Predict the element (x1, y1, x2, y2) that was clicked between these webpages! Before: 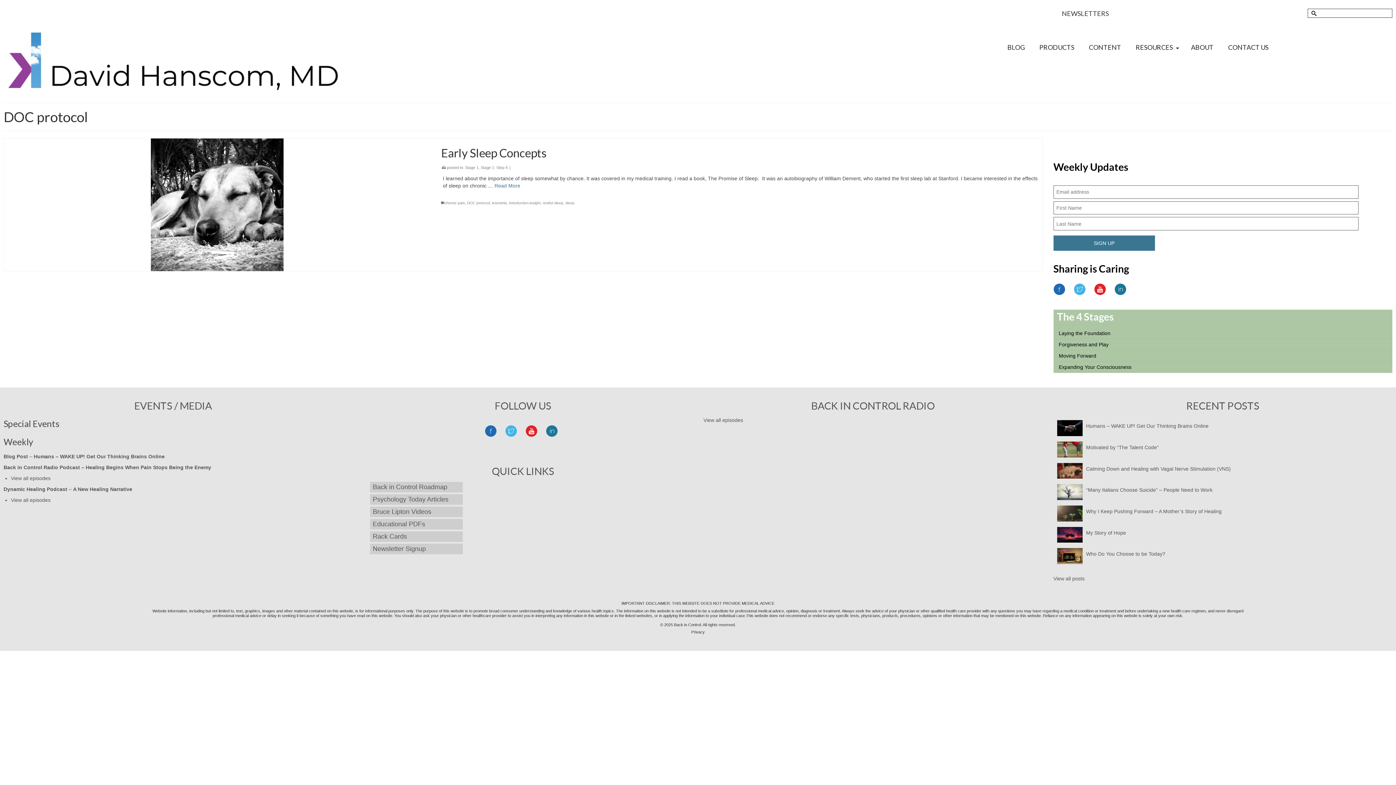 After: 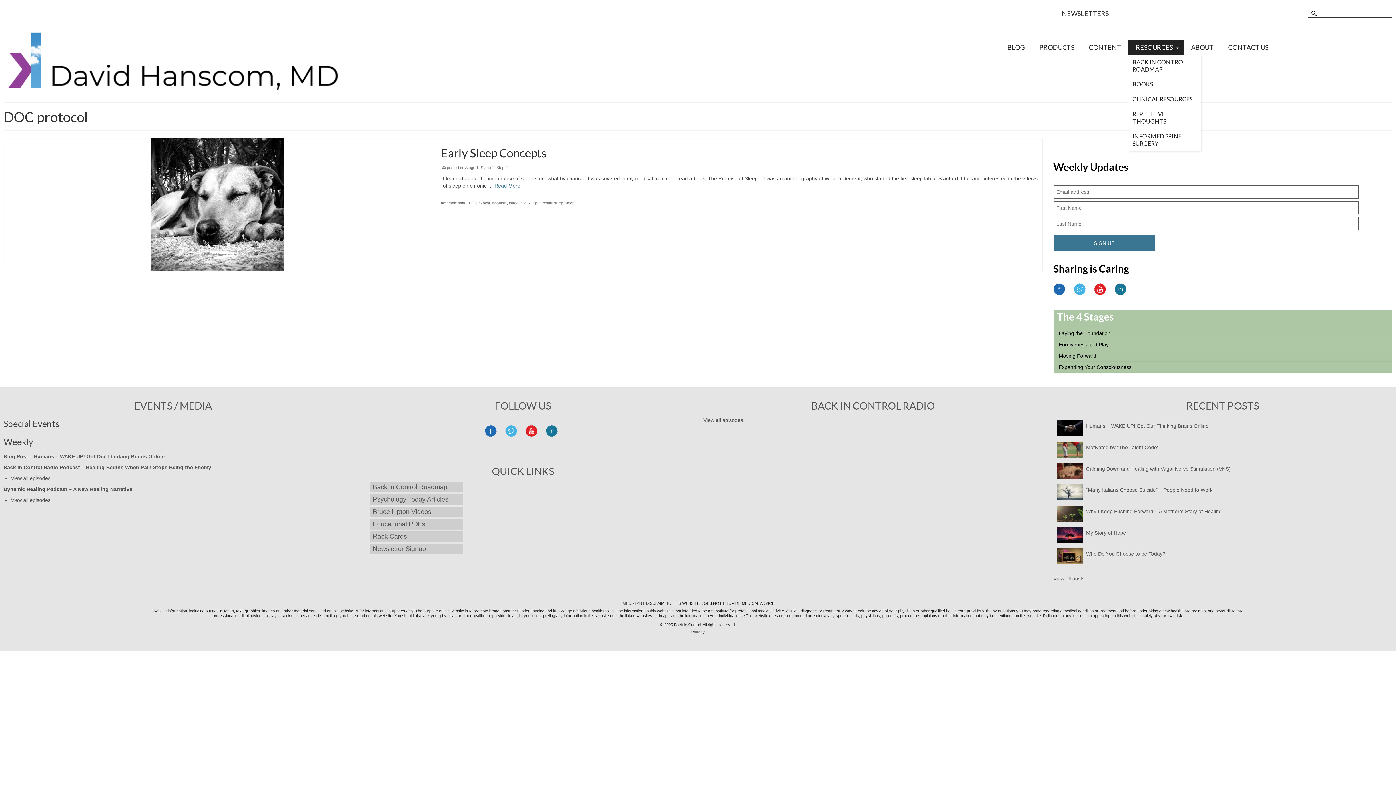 Action: bbox: (1128, 40, 1184, 54) label: RESOURCES